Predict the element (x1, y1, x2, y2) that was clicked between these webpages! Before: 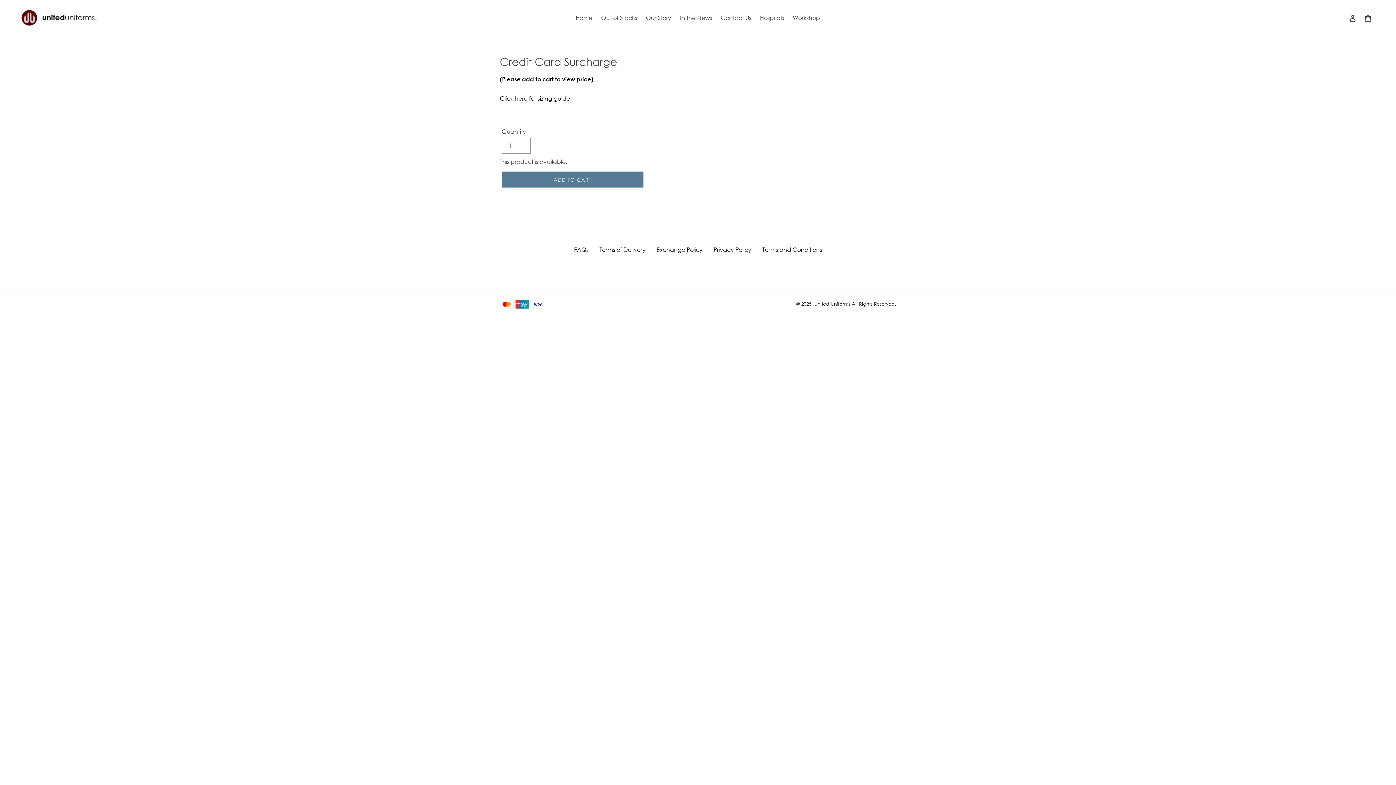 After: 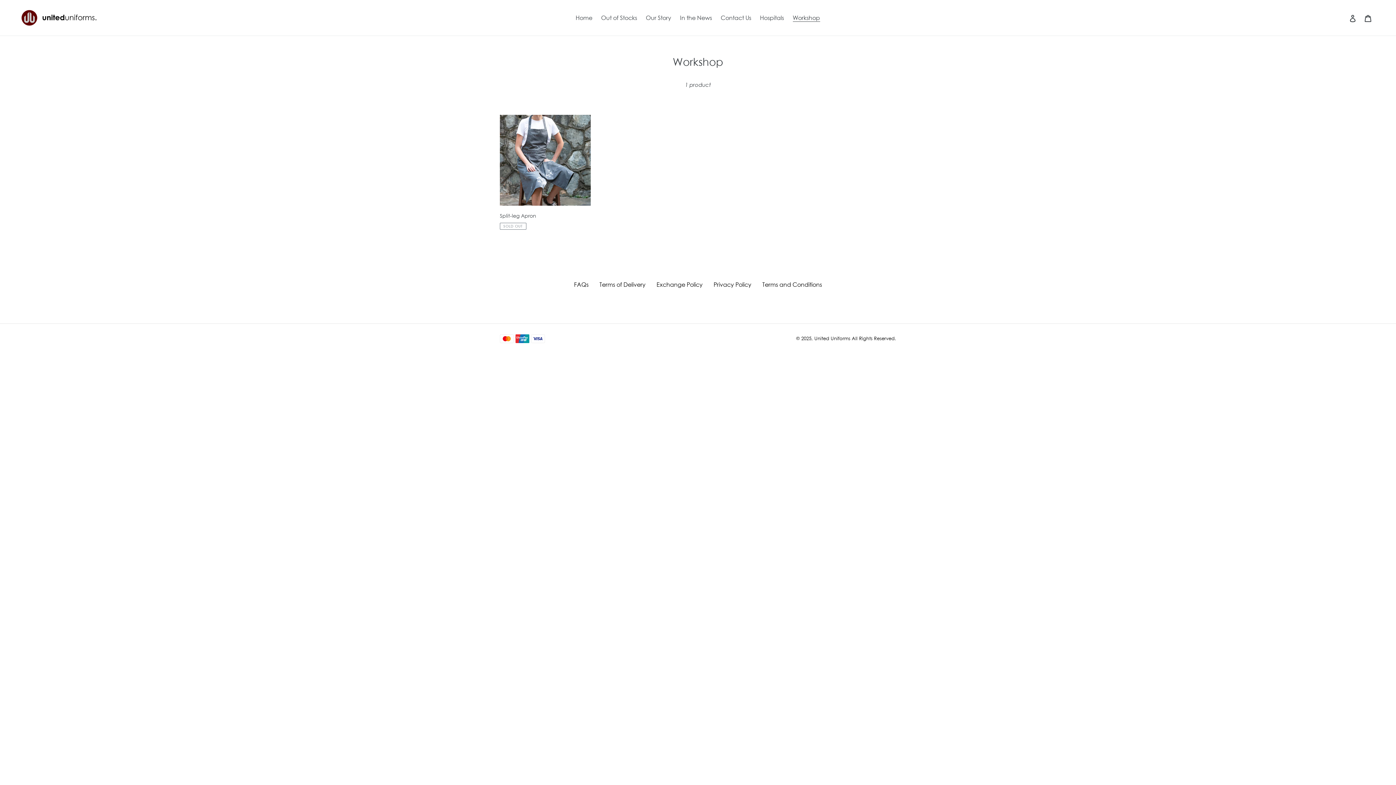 Action: bbox: (789, 12, 823, 23) label: Workshop